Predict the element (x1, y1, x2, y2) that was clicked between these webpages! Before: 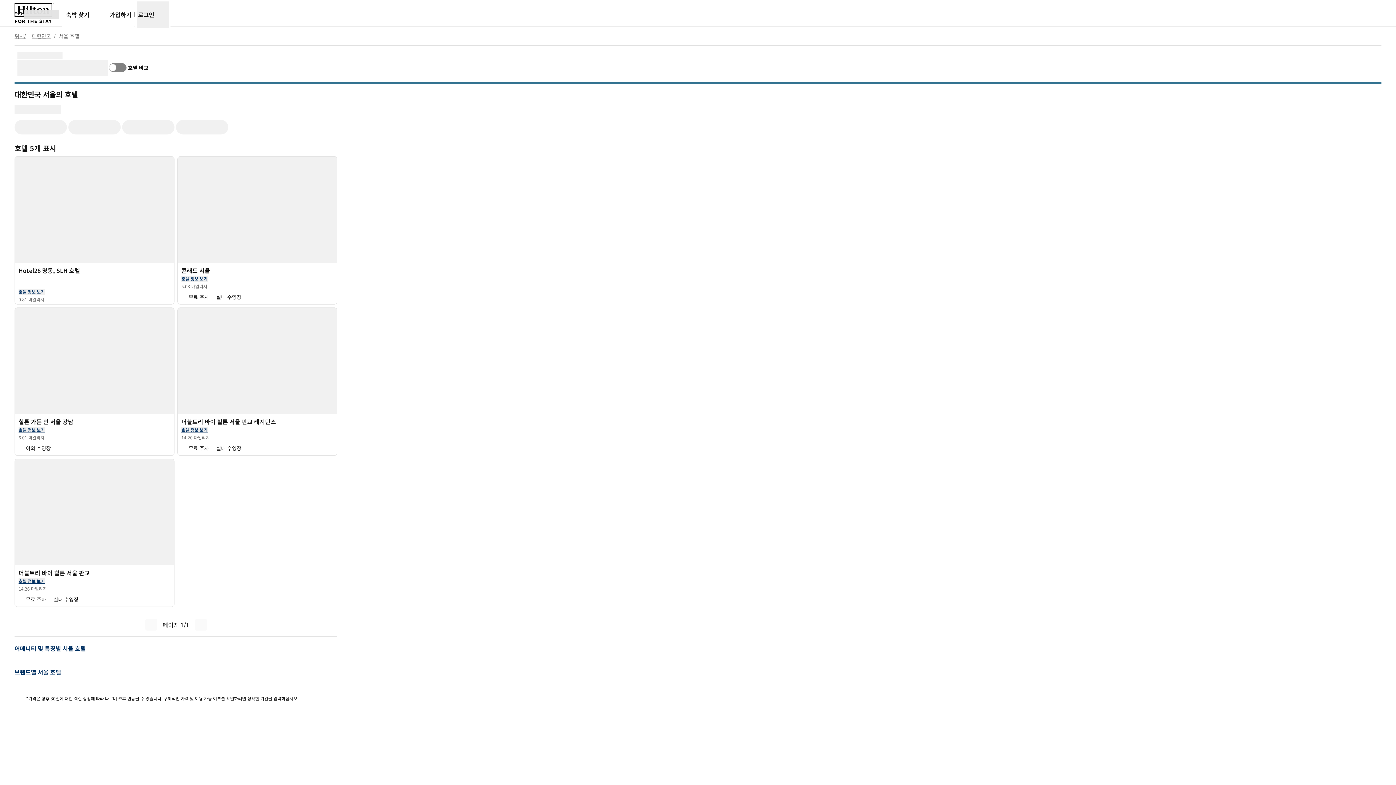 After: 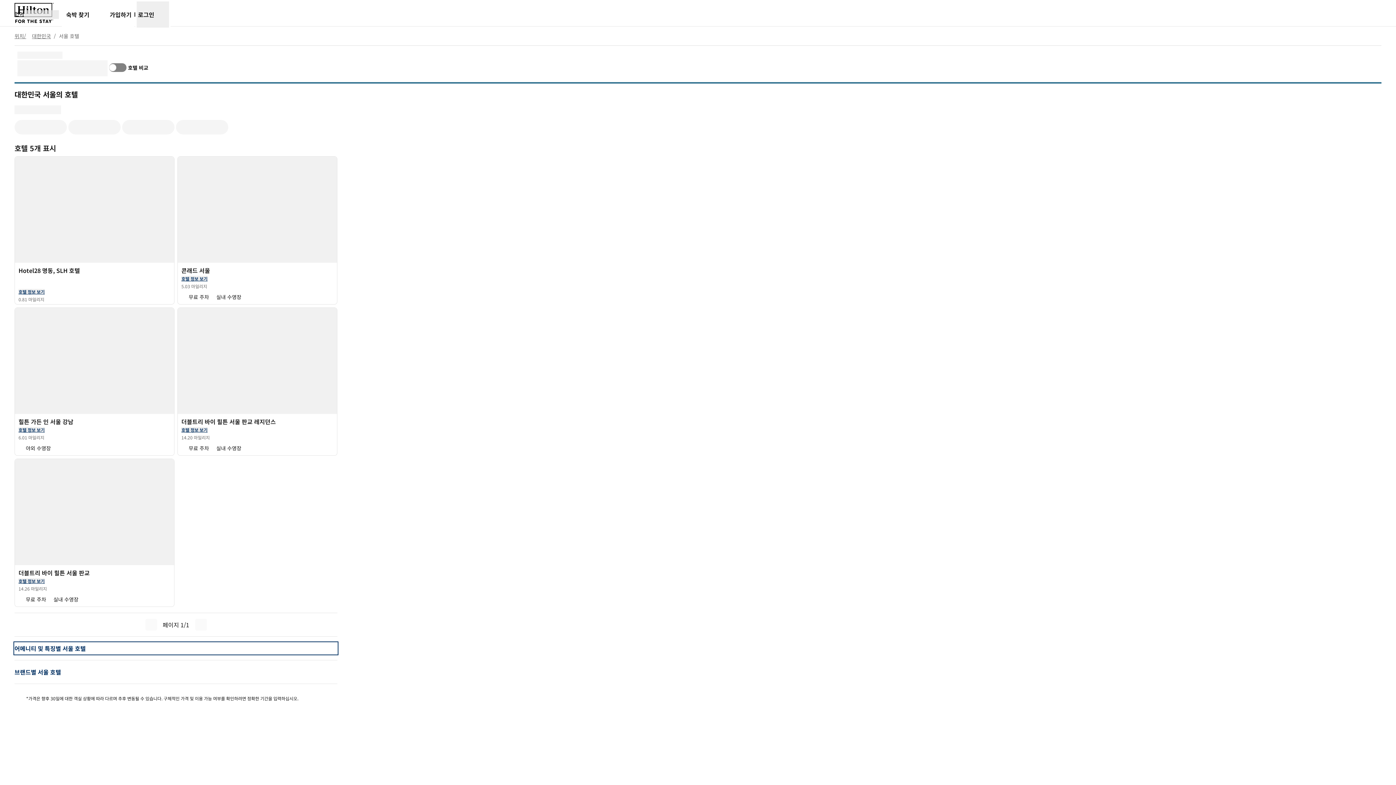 Action: label: 어메니티 및 특징별 서울 호텔 bbox: (14, 642, 337, 654)